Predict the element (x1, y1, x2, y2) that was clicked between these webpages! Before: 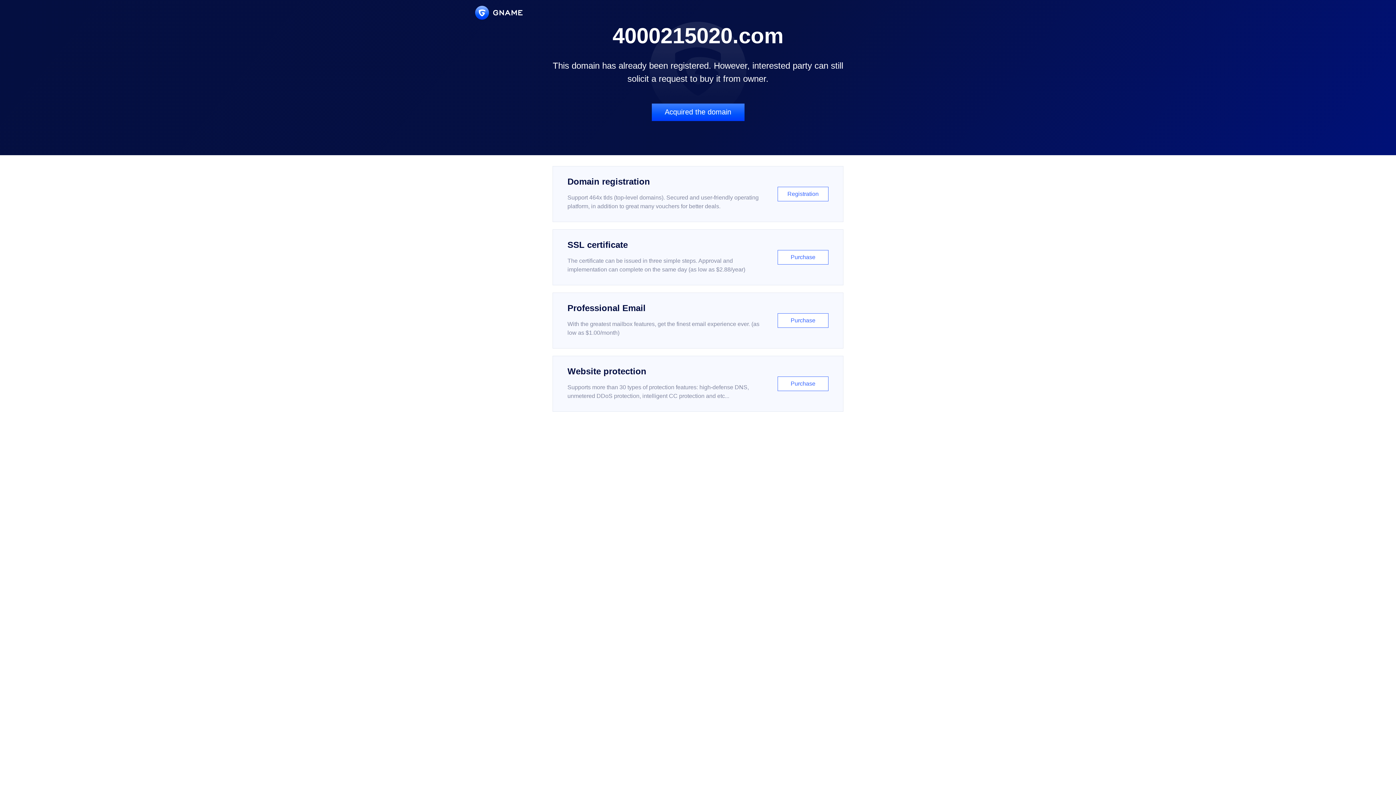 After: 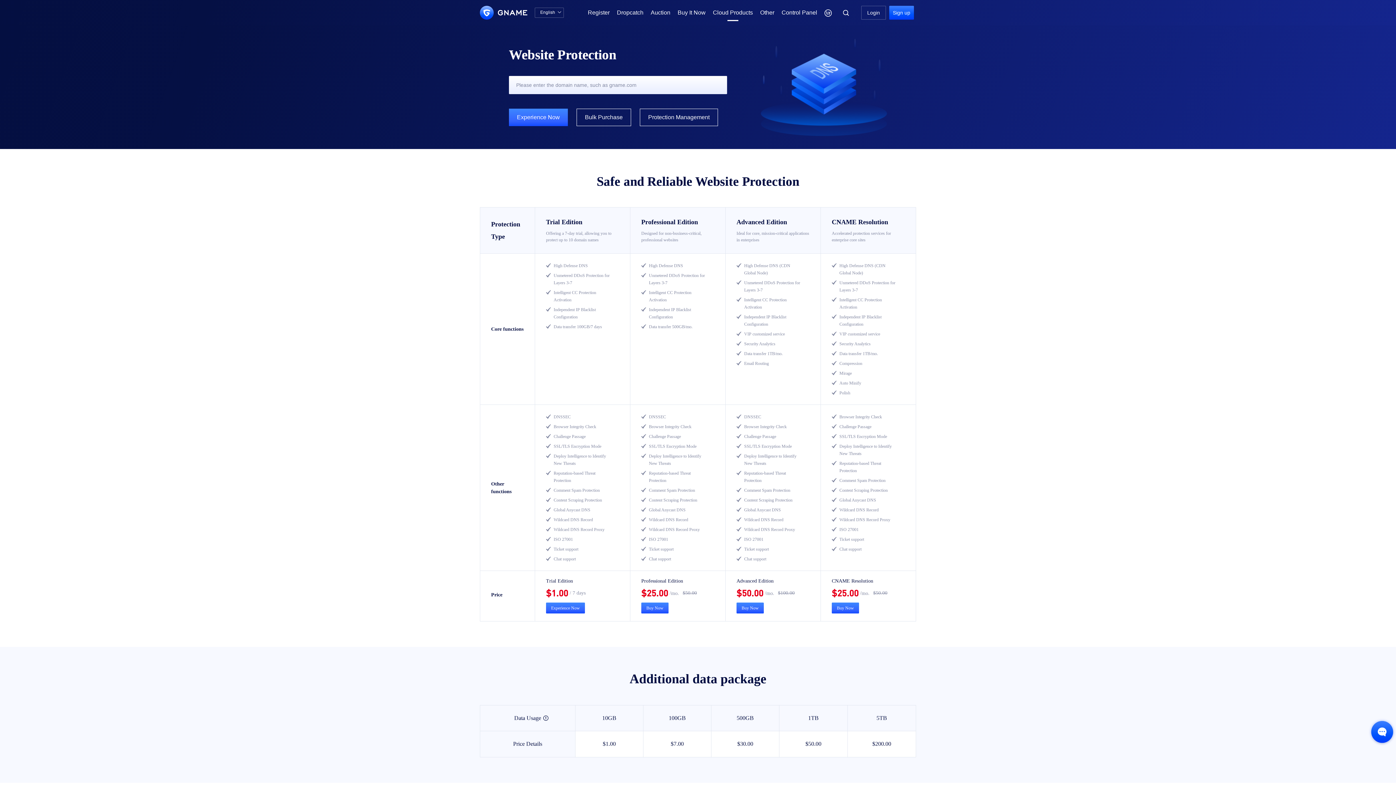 Action: label: Website protection

Supports more than 30 types of protection features: high-defense DNS, unmetered DDoS protection, intelligent CC protection and etc...

Purchase bbox: (552, 356, 843, 412)